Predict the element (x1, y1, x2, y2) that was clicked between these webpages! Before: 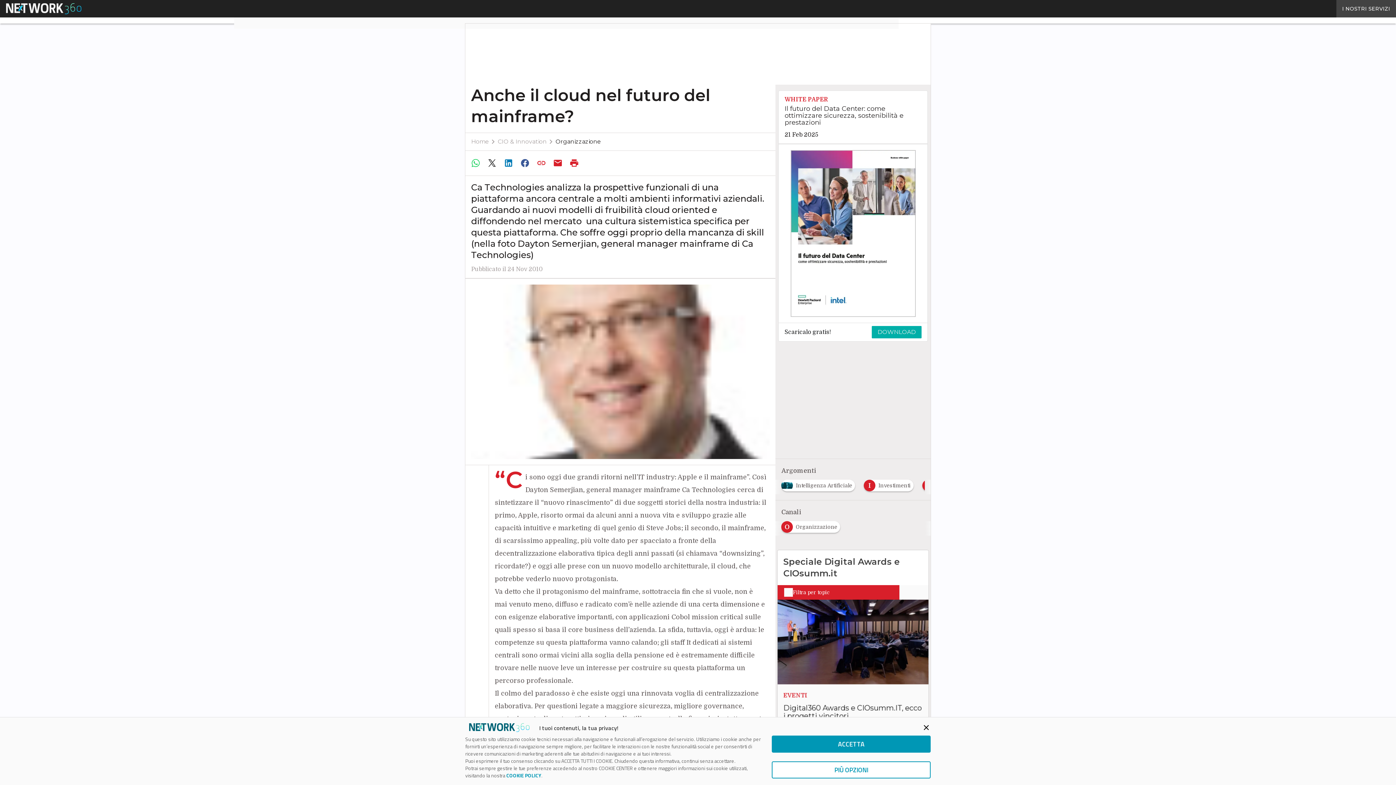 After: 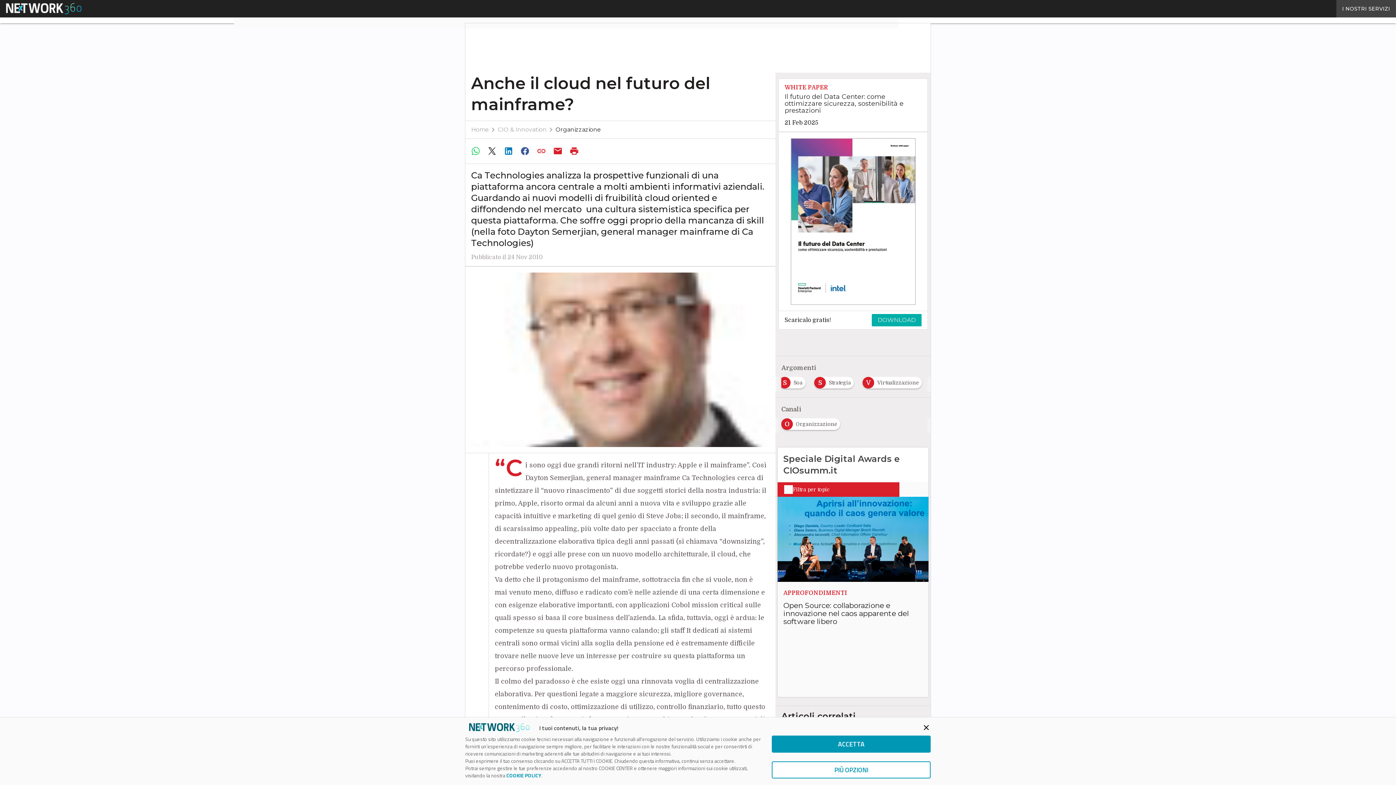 Action: bbox: (517, 156, 534, 170)